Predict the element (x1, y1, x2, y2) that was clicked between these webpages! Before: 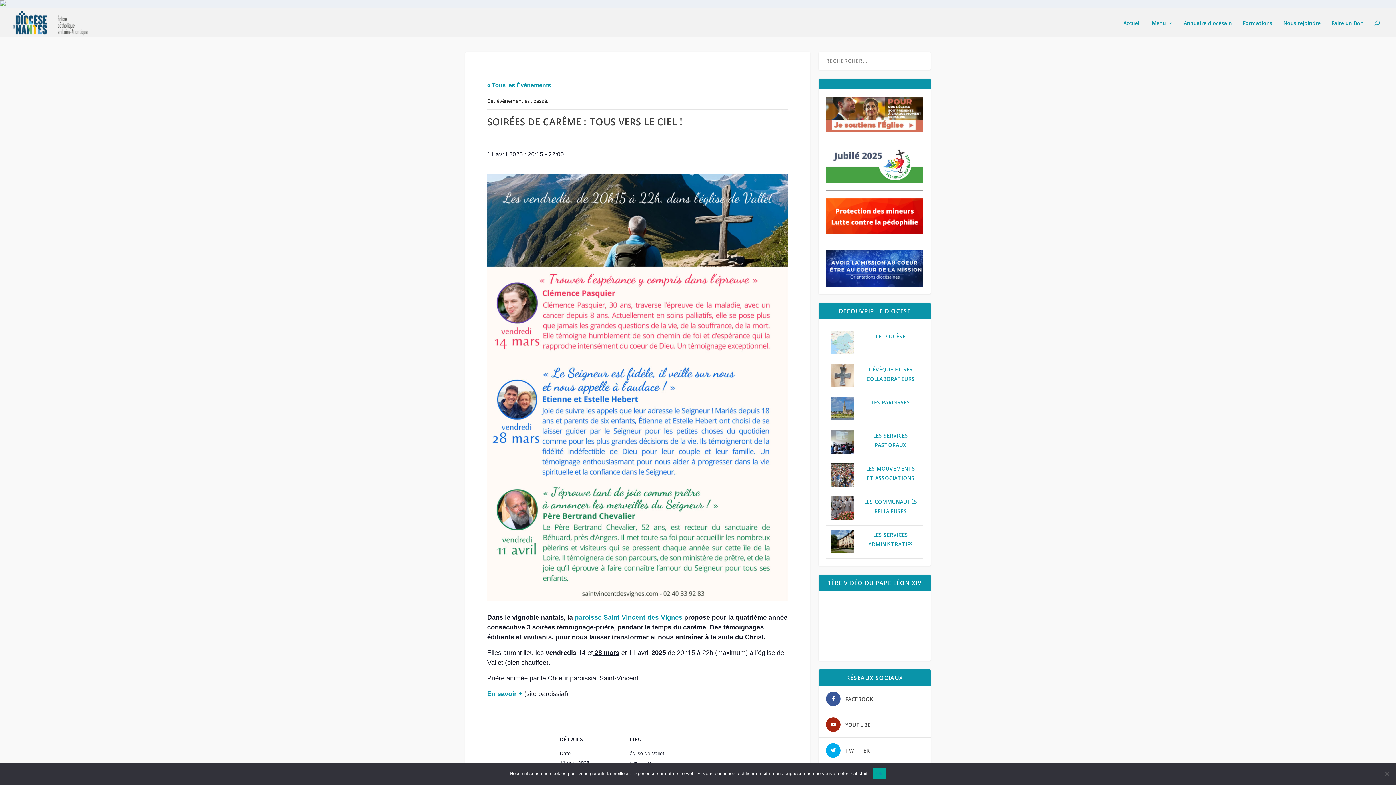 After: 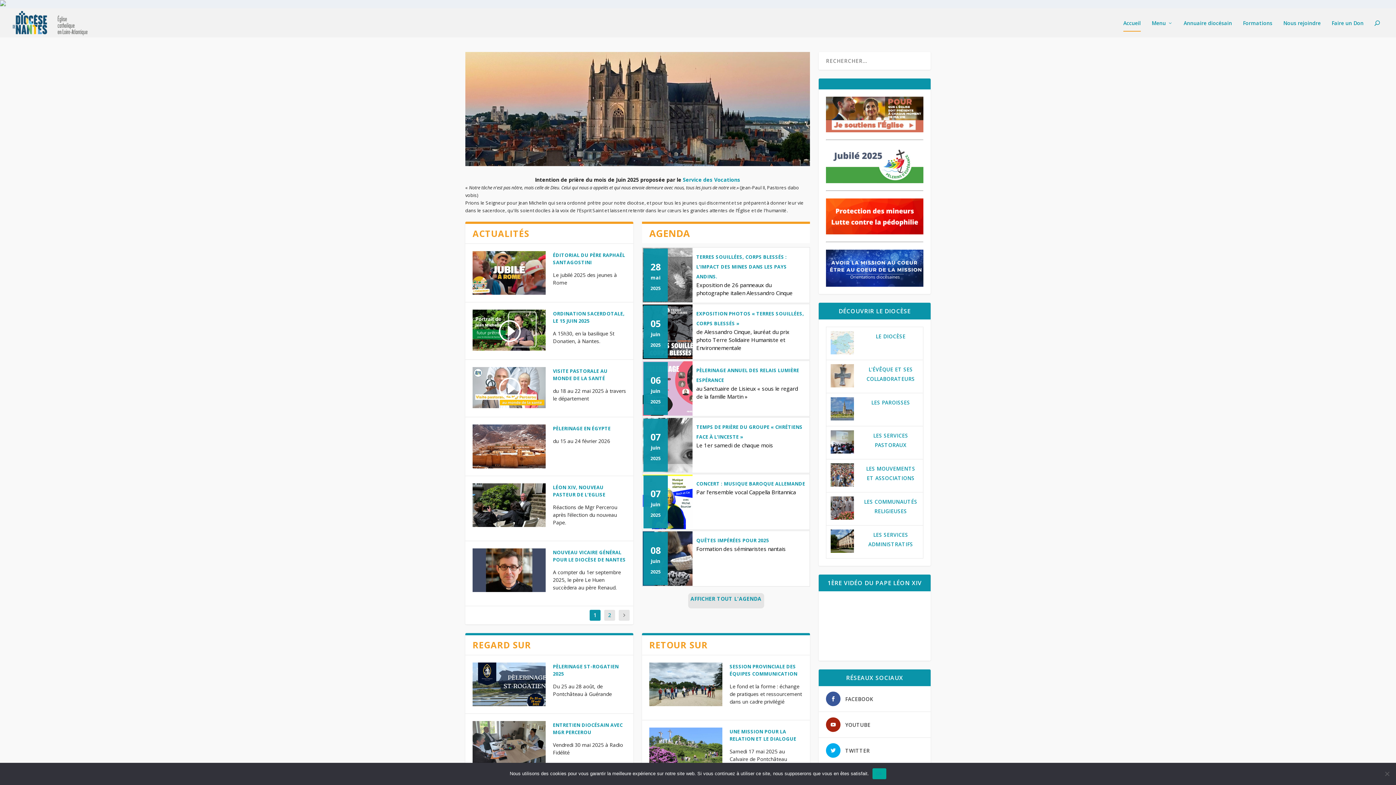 Action: bbox: (10, 9, 90, 36)